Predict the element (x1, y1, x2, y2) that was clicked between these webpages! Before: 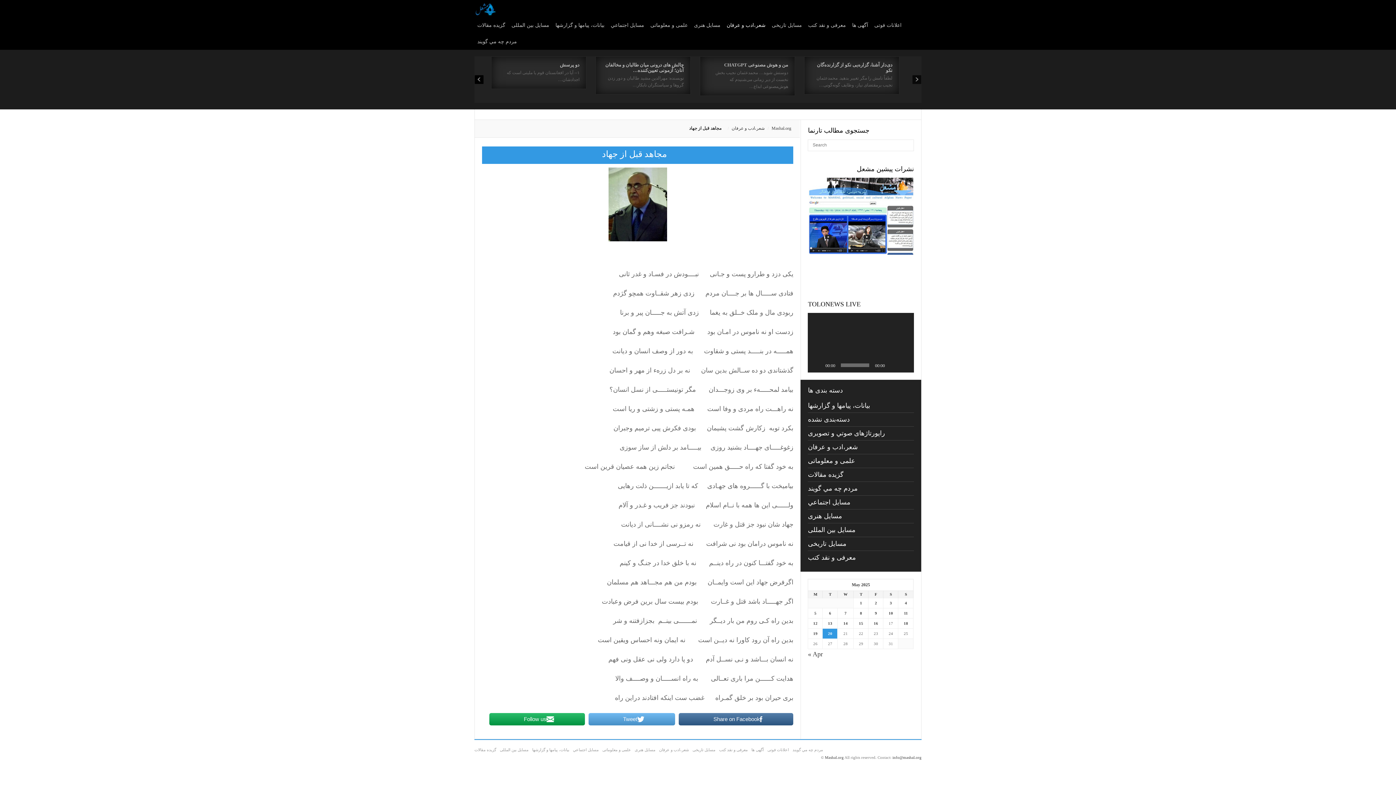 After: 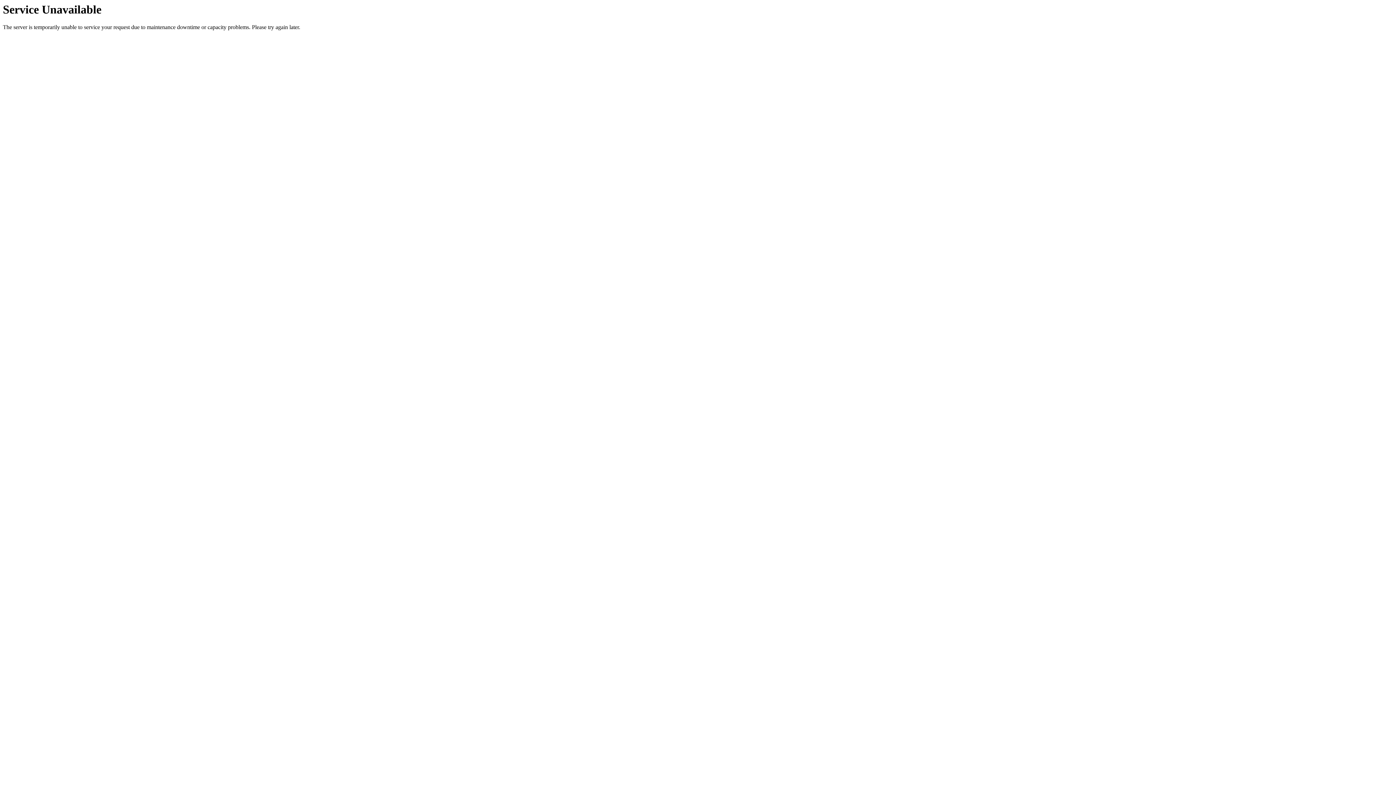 Action: label: بیانات، پیامها و گزارشها bbox: (552, 17, 608, 33)